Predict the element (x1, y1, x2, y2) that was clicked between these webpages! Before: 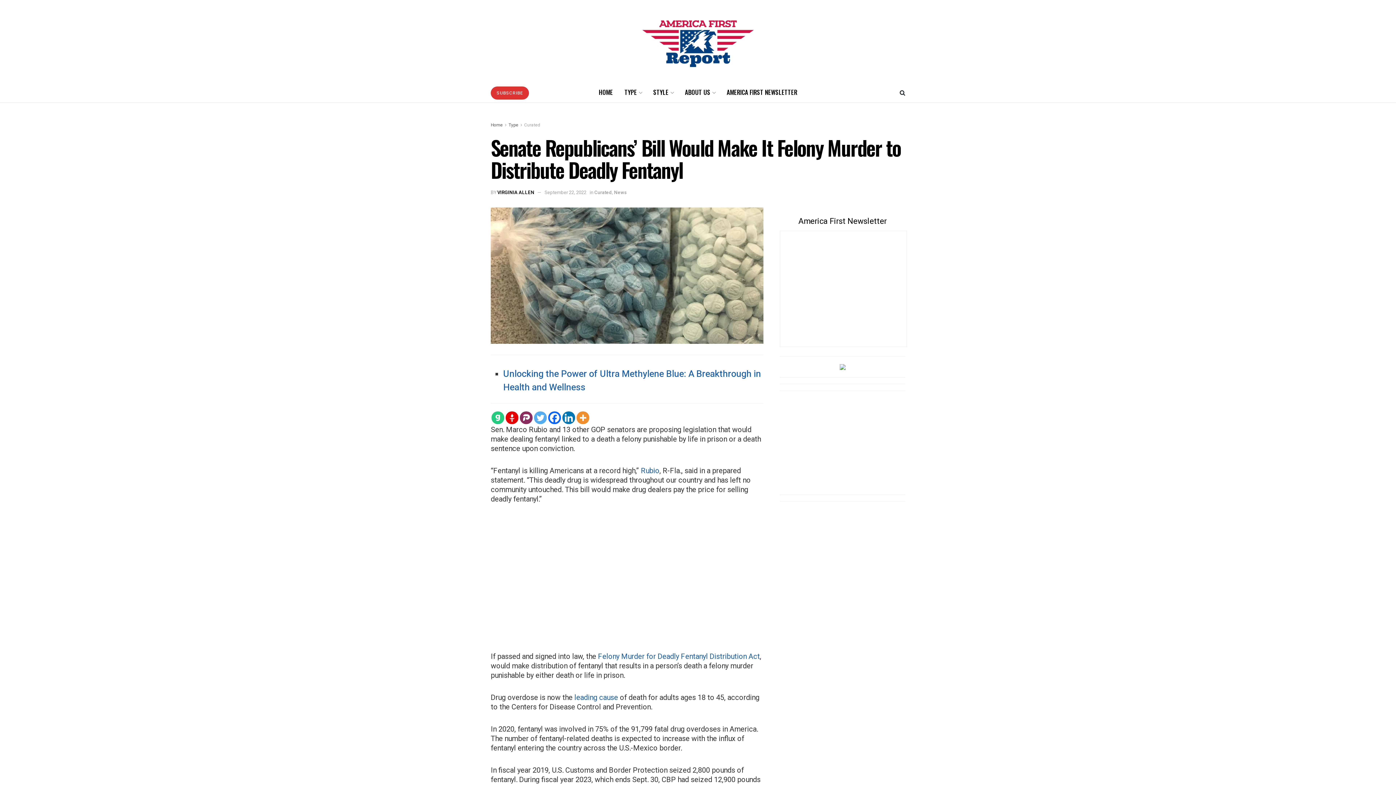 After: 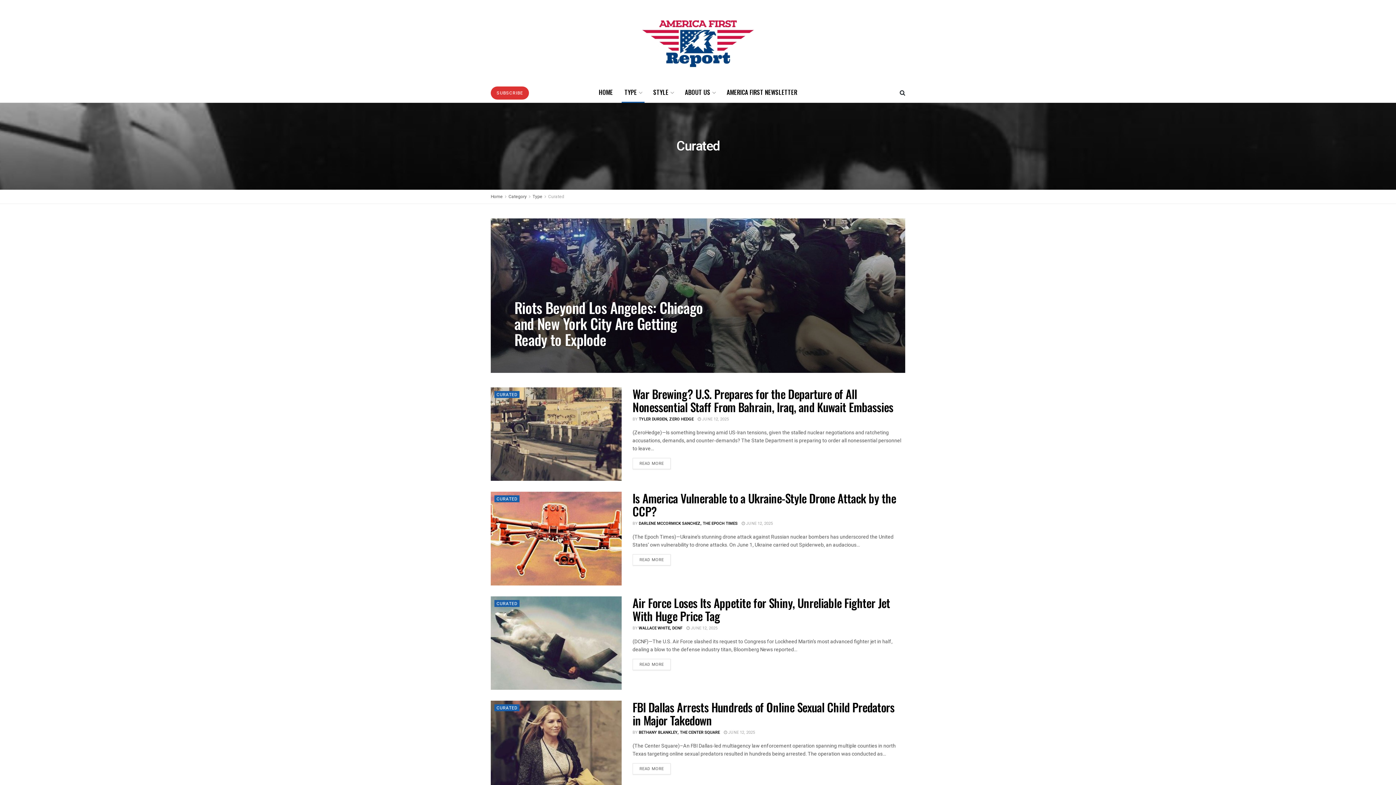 Action: bbox: (524, 121, 540, 128) label: Curated